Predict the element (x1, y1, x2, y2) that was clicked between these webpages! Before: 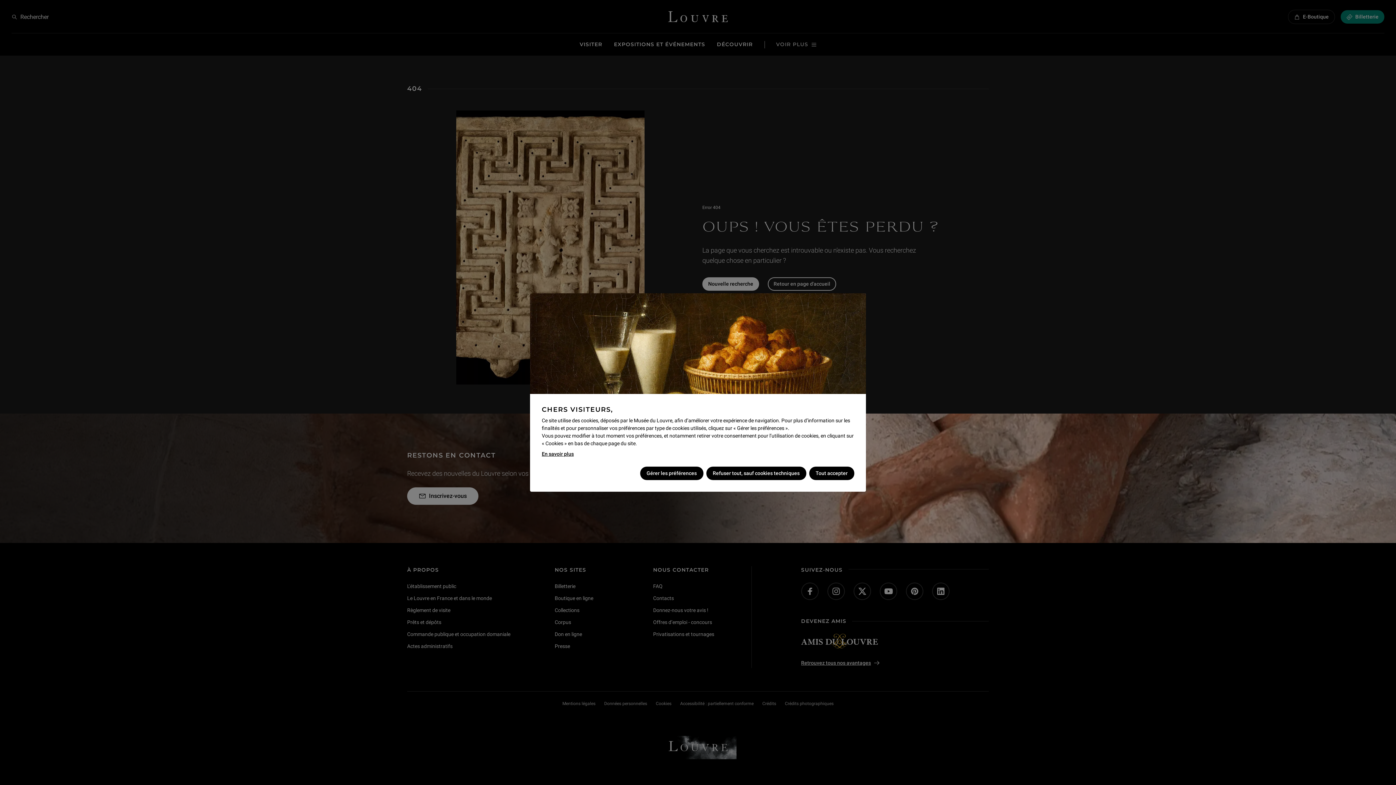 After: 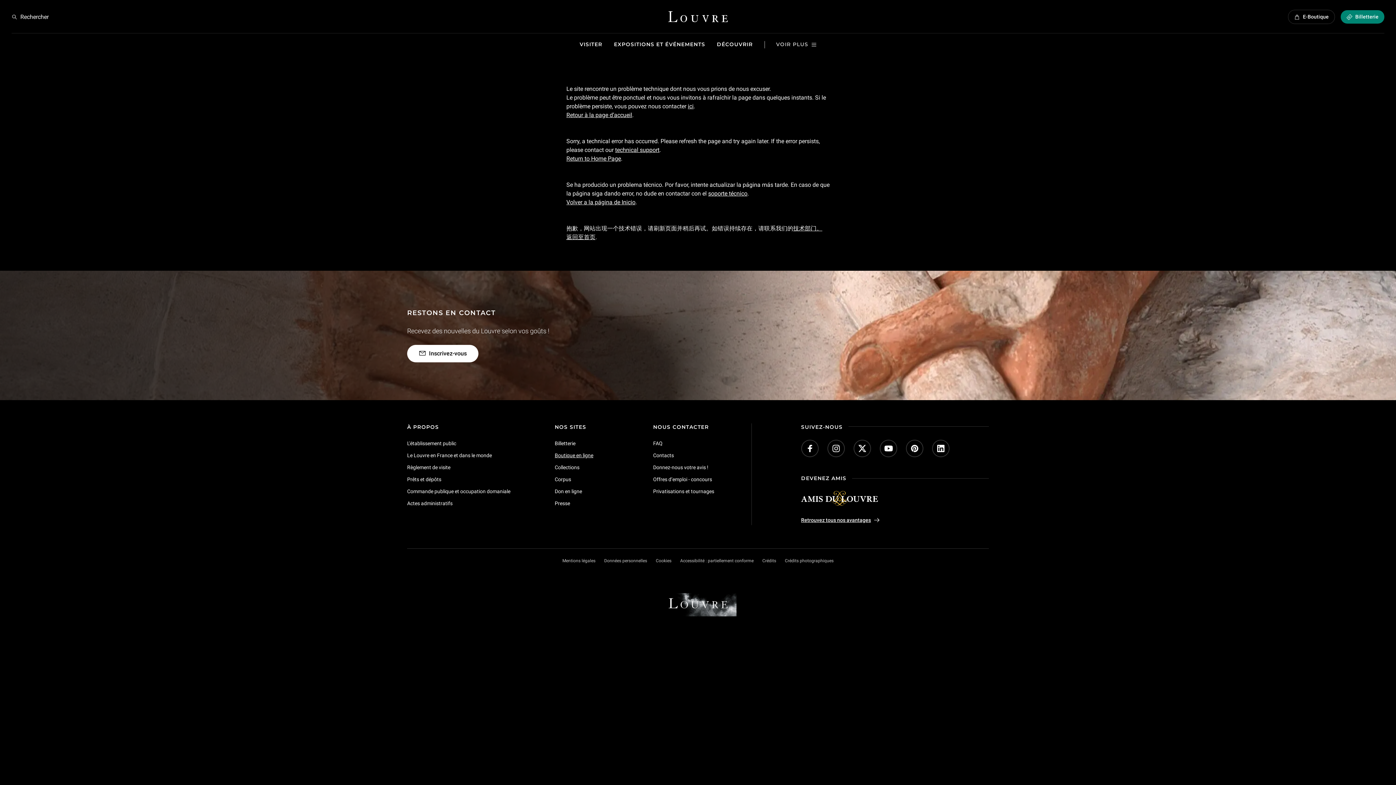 Action: label: En savoir plus bbox: (541, 450, 573, 458)